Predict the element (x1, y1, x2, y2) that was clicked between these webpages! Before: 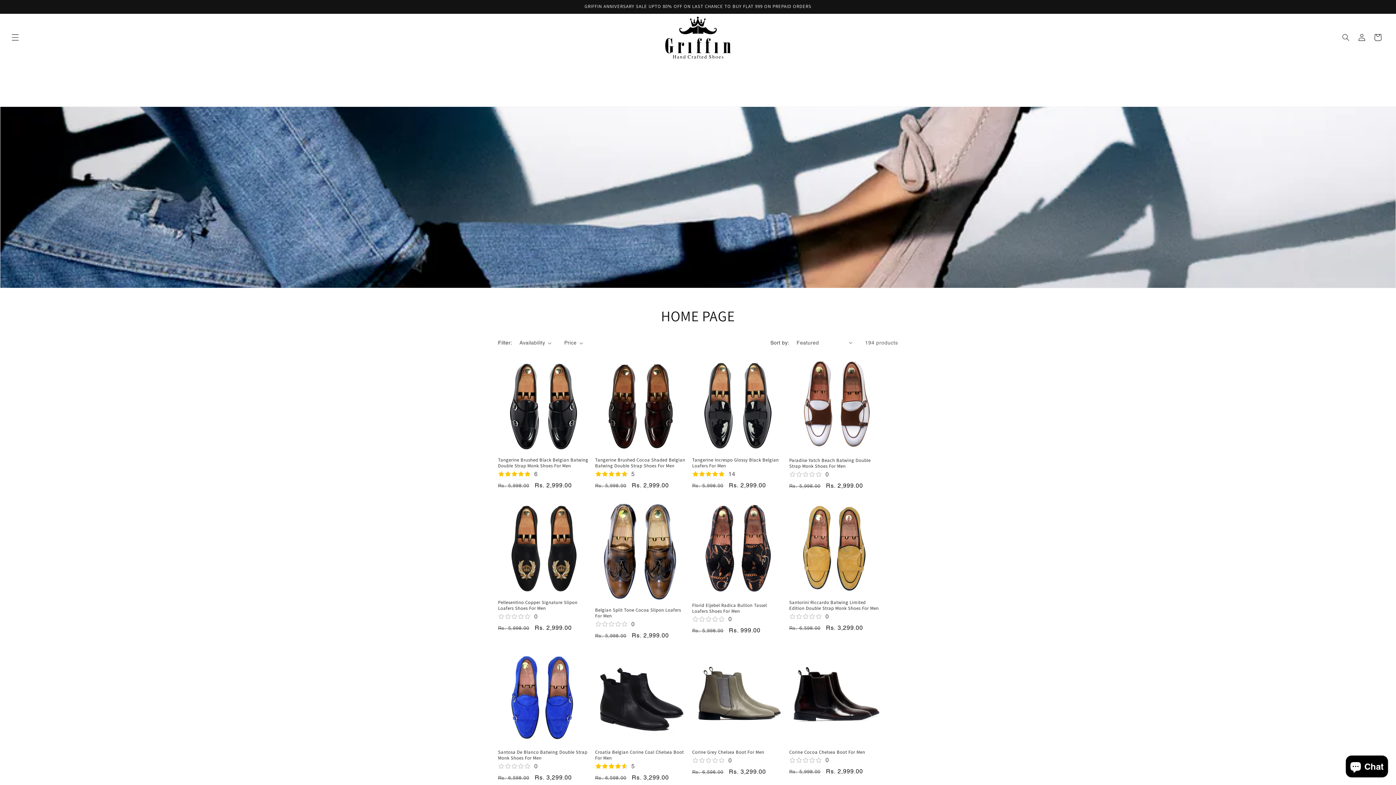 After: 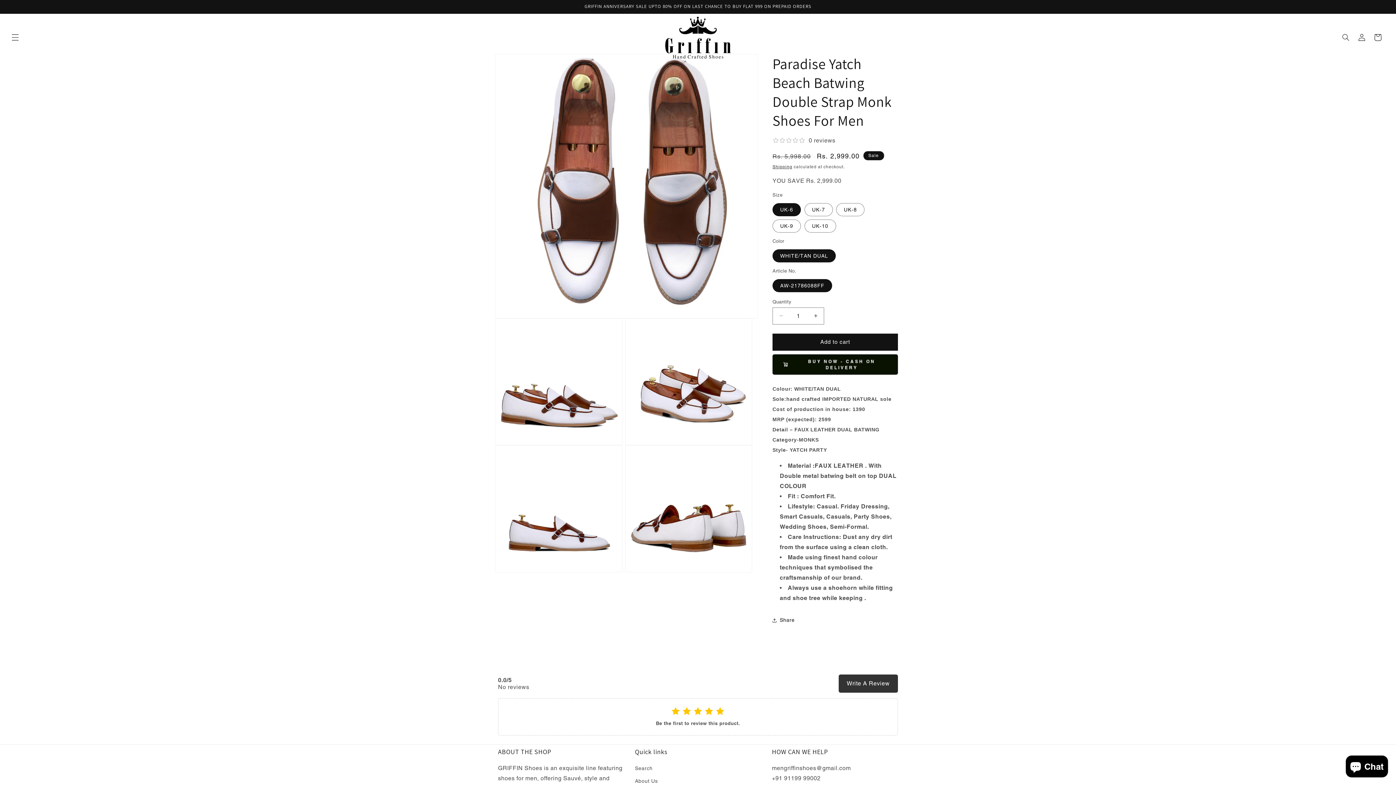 Action: label: Paradise Yatch Beach Batwing Double Strap Monk Shoes For Men bbox: (789, 457, 880, 469)